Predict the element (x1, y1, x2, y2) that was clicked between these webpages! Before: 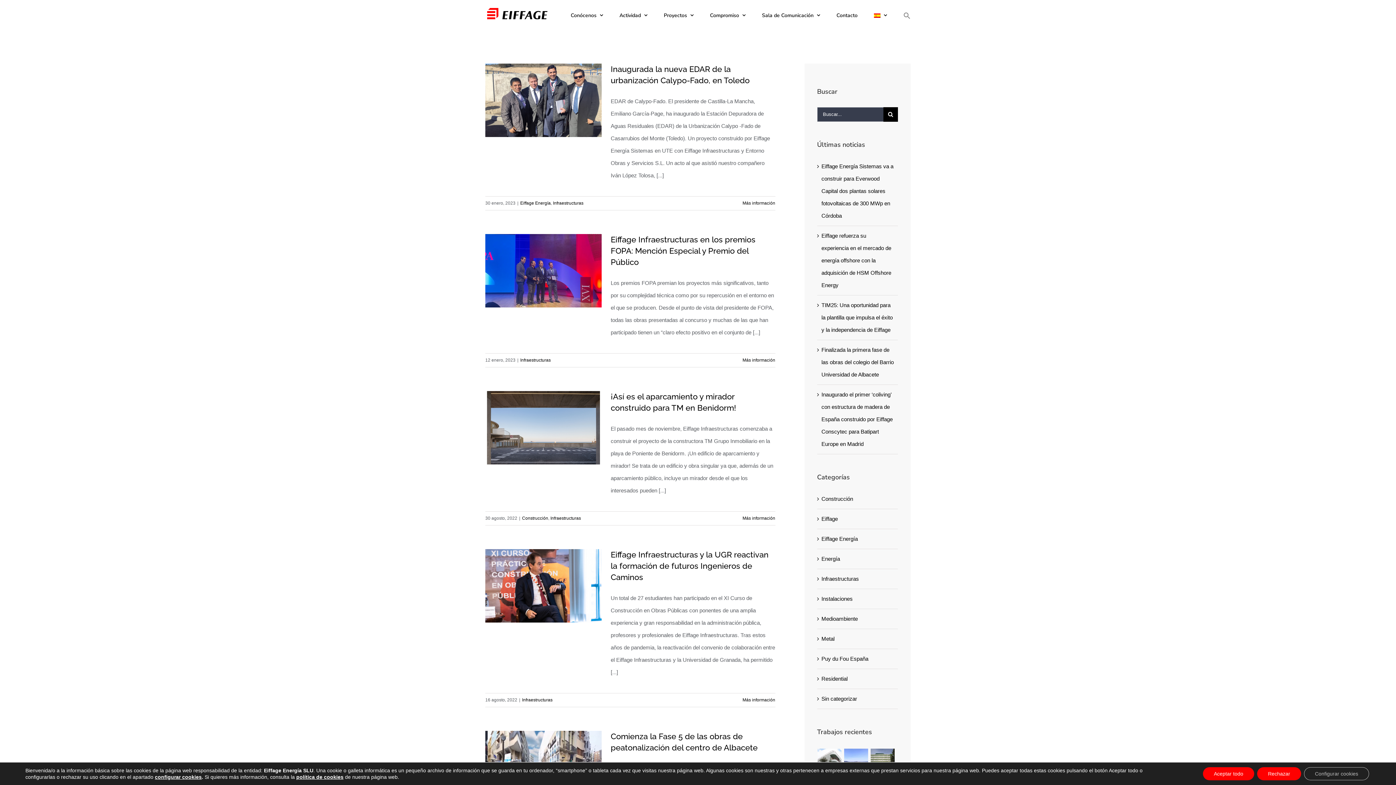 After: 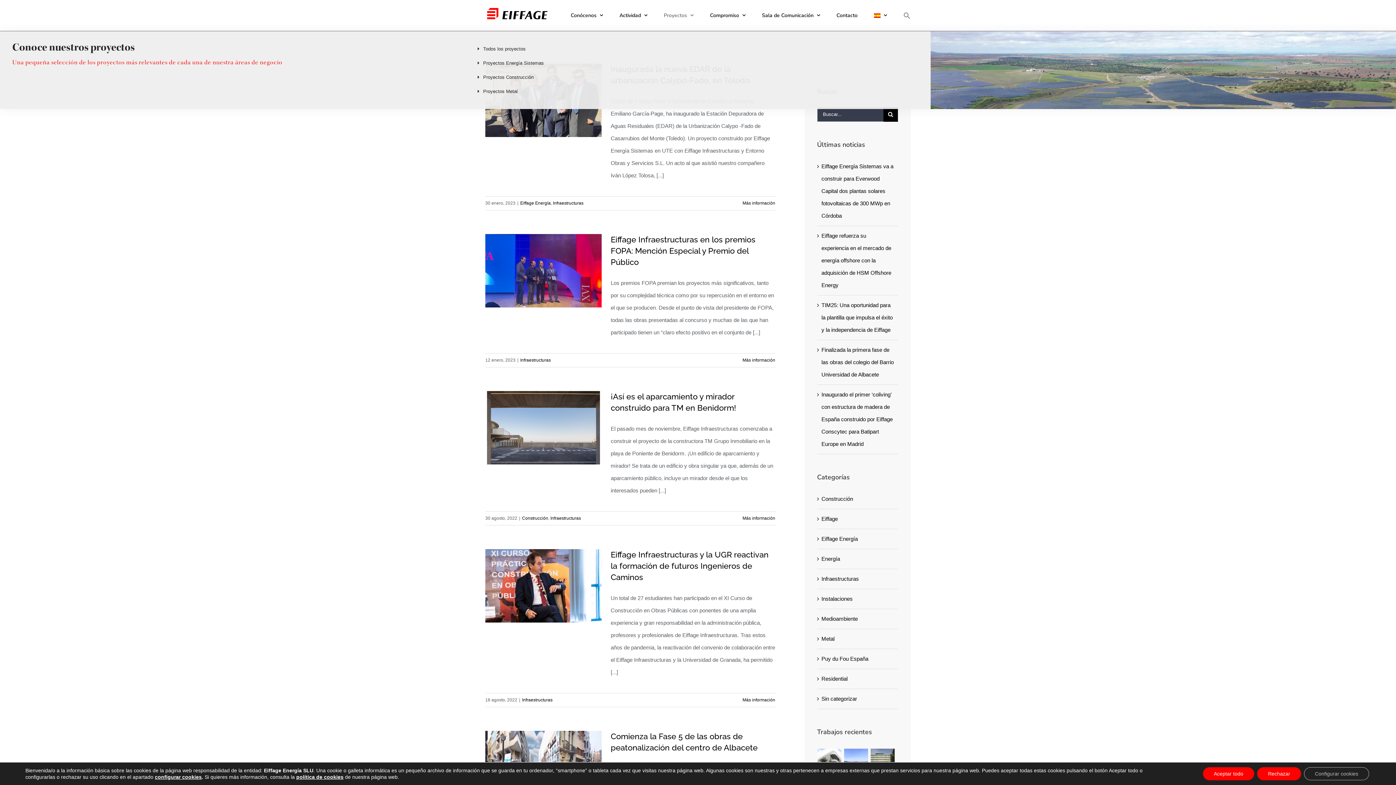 Action: label: Proyectos bbox: (664, 0, 693, 30)